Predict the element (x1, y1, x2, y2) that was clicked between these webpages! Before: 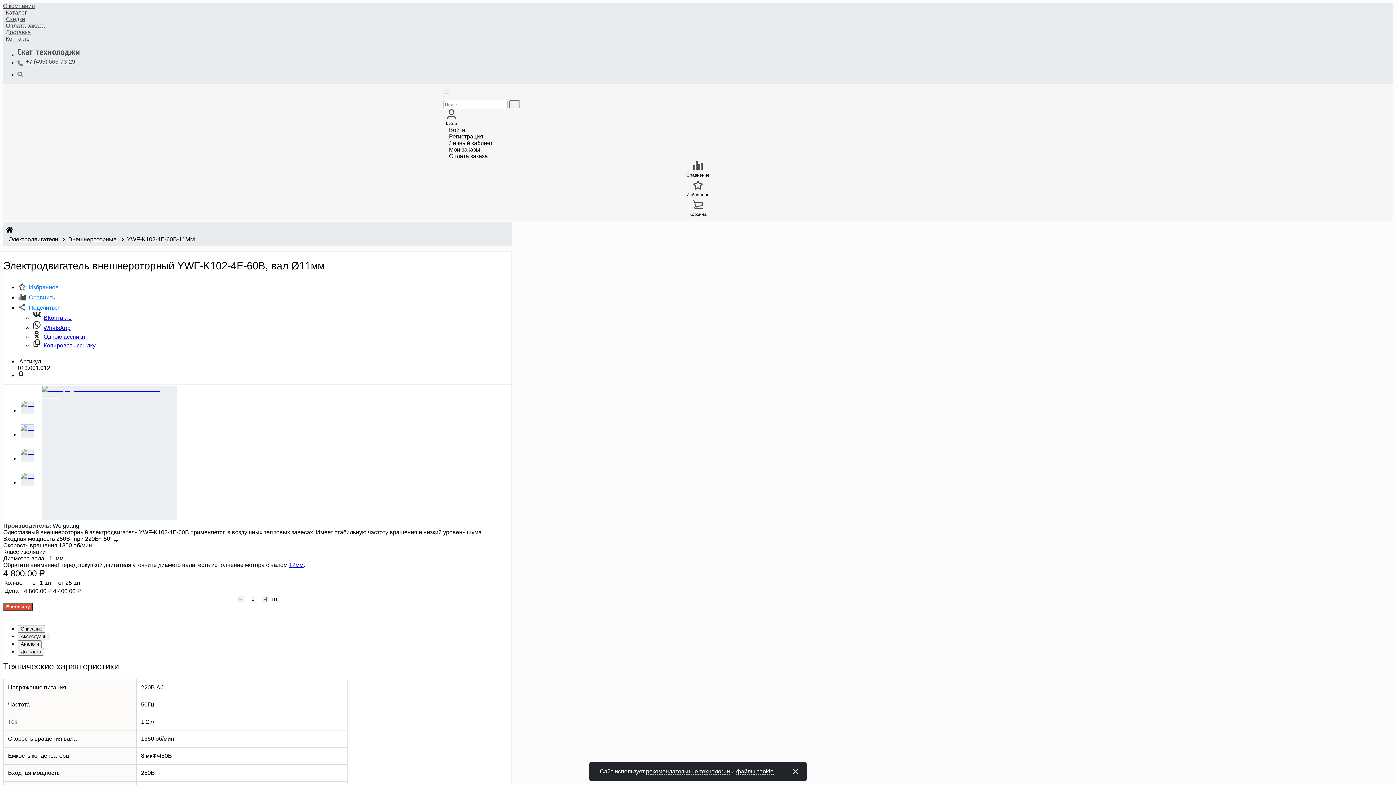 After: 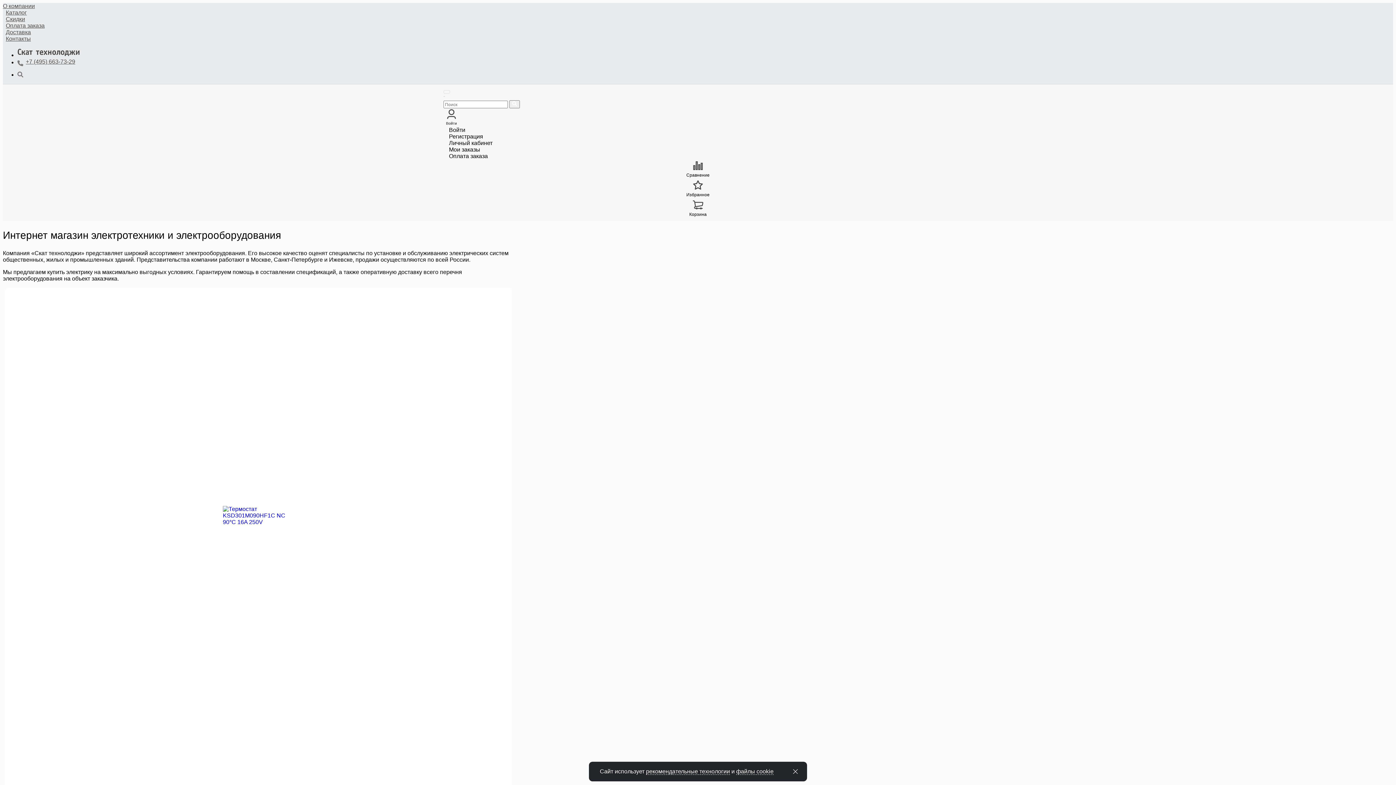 Action: bbox: (17, 52, 79, 58)